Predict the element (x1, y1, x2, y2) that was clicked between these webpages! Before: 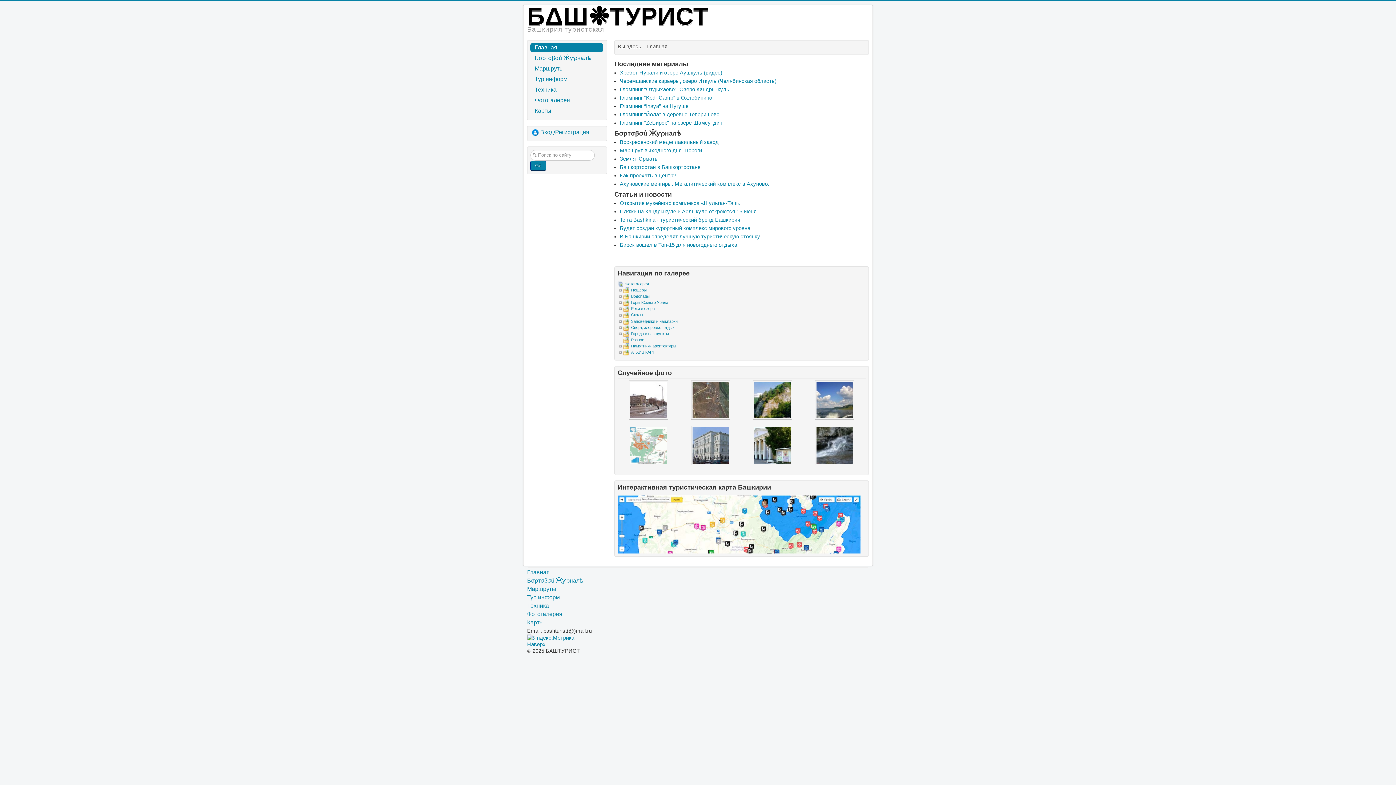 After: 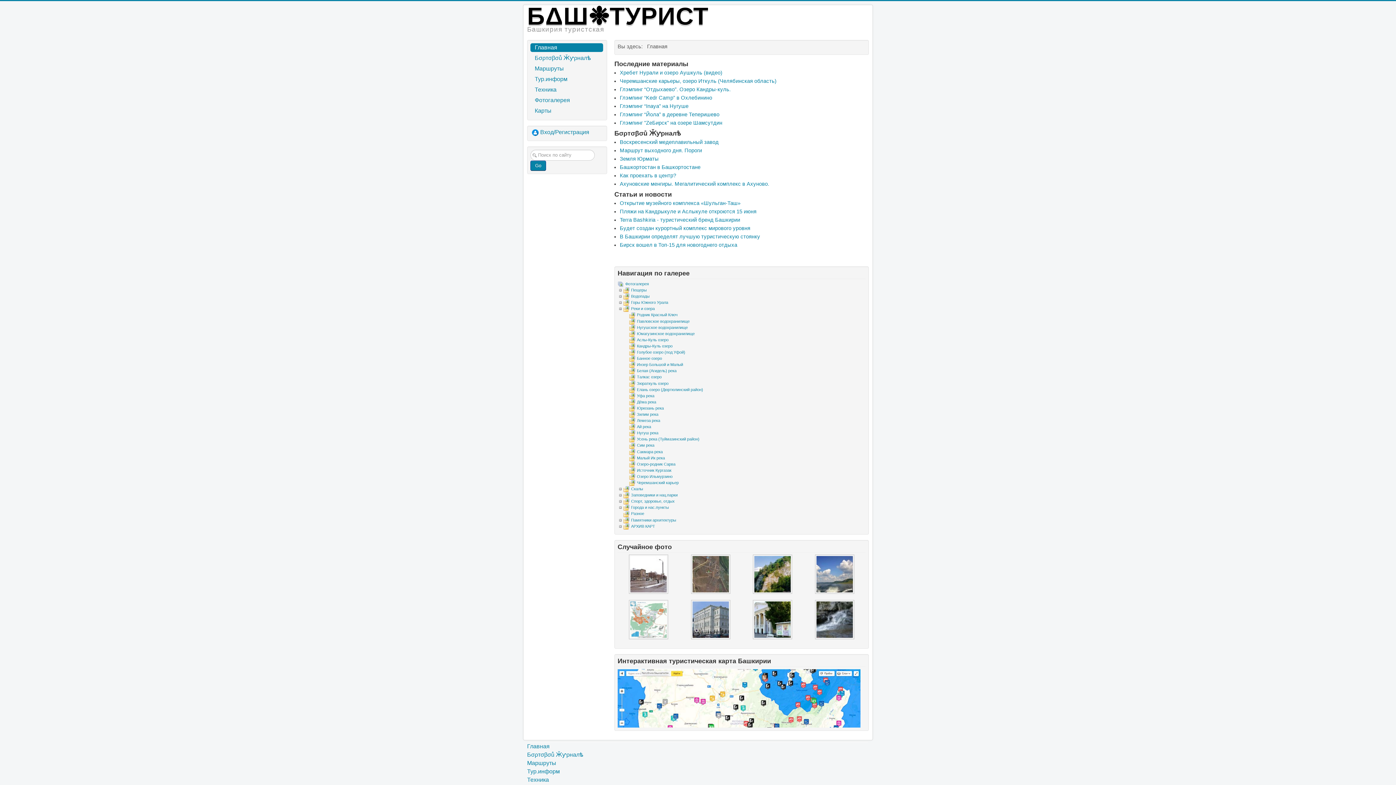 Action: bbox: (617, 306, 623, 311)